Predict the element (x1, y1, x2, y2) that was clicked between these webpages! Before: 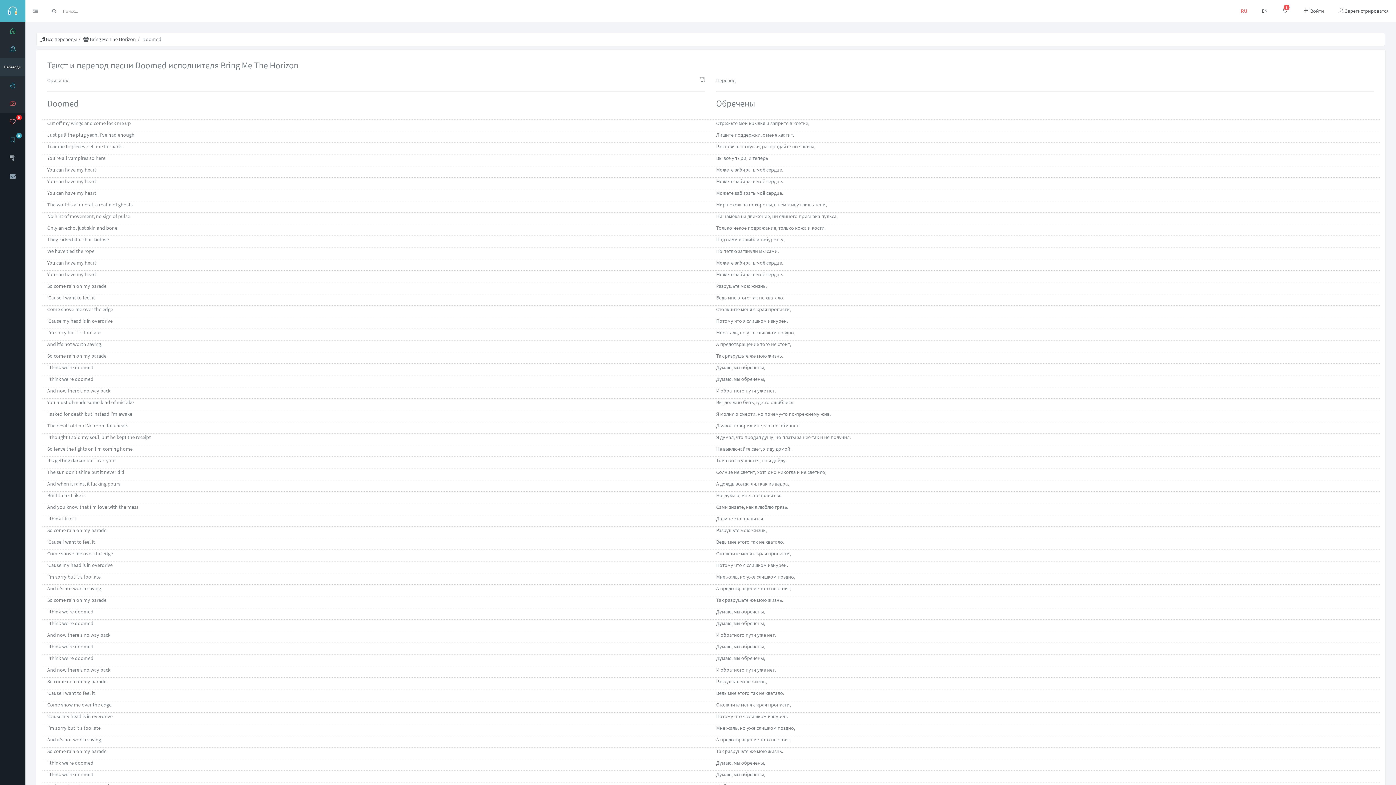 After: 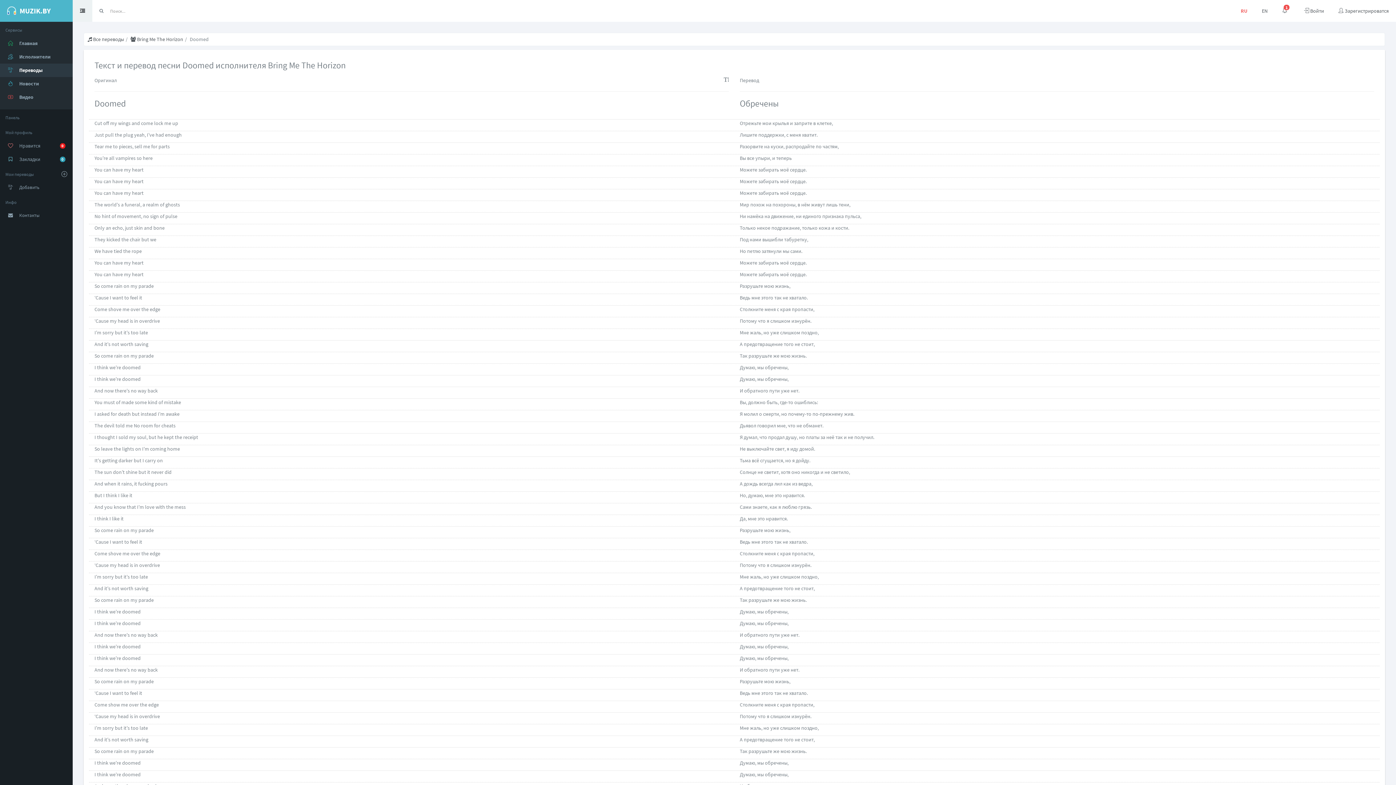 Action: bbox: (25, 0, 45, 21)